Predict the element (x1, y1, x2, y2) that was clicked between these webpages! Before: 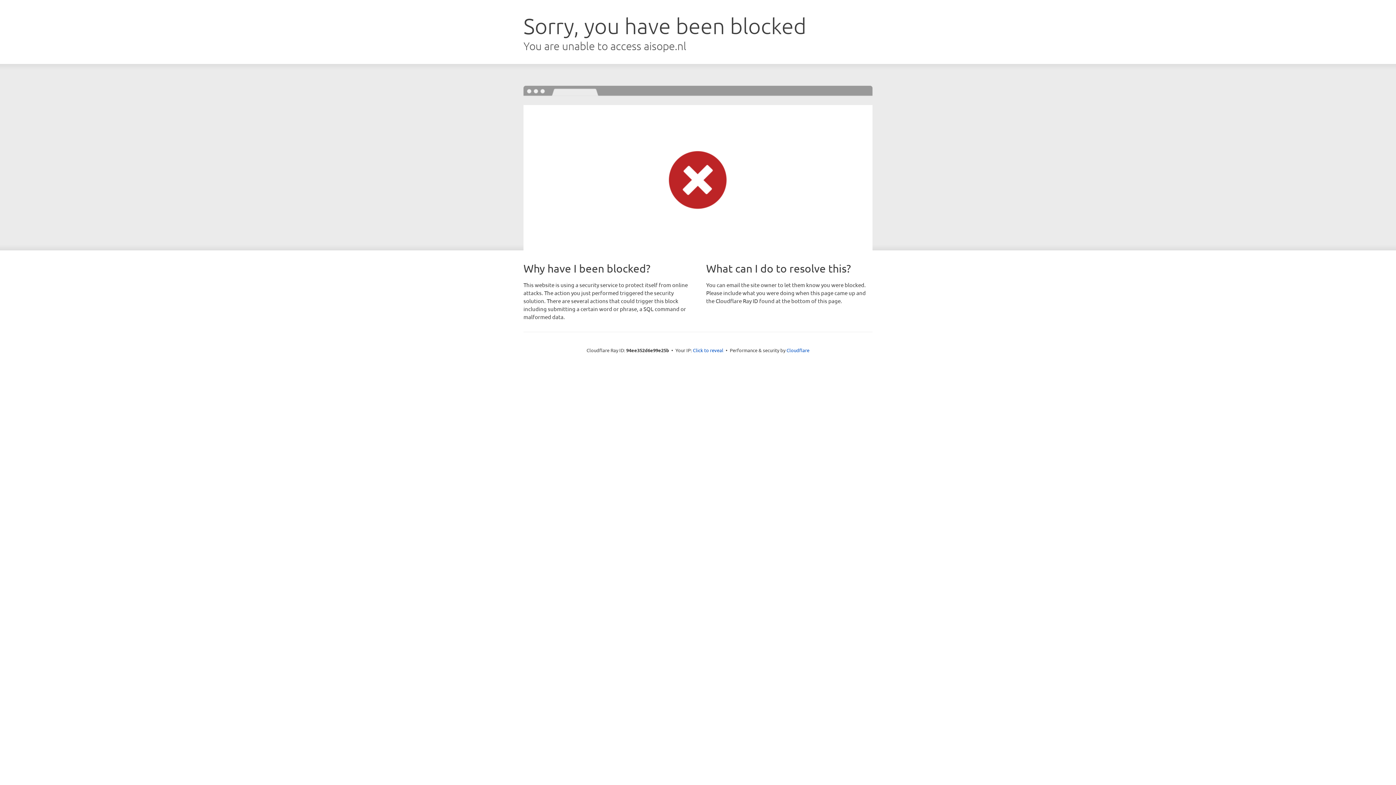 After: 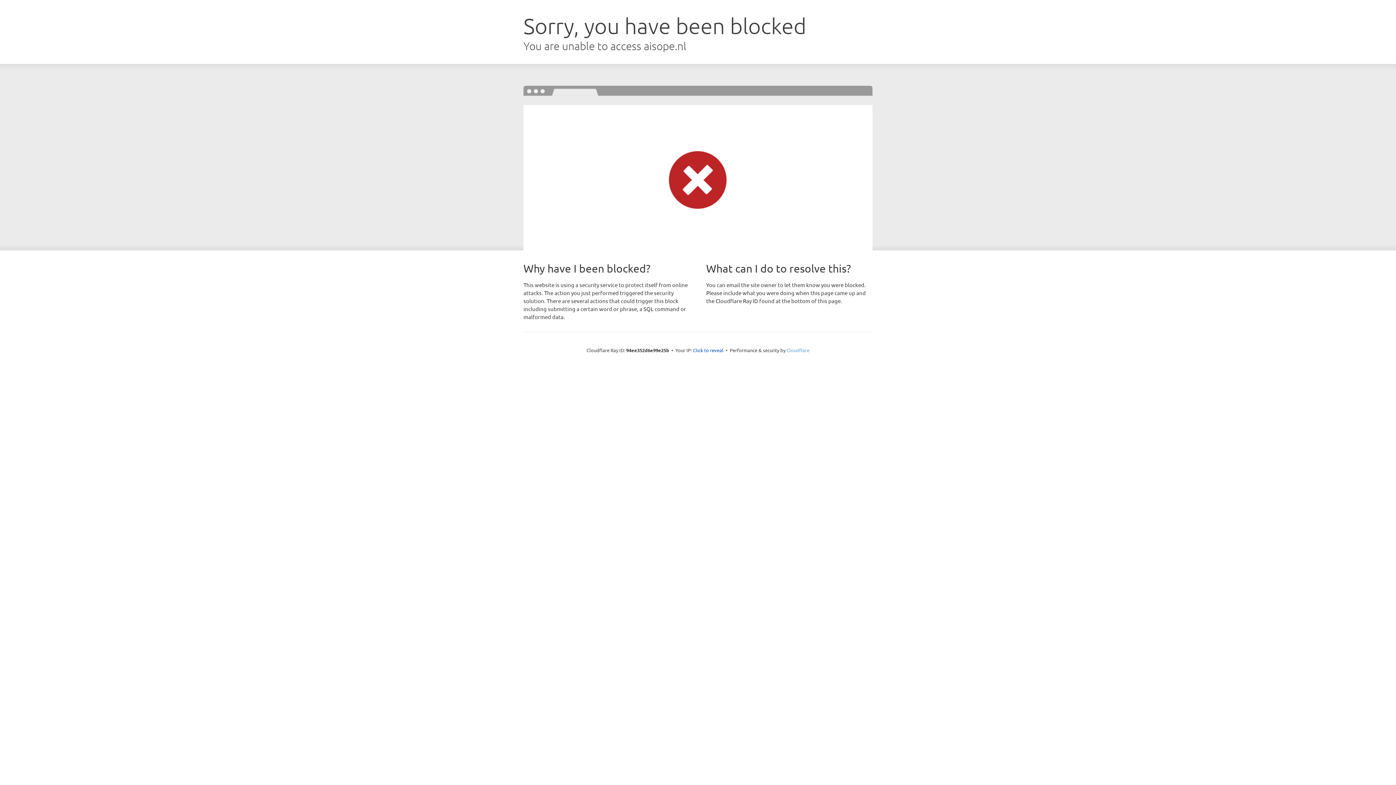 Action: label: Cloudflare bbox: (786, 347, 809, 353)